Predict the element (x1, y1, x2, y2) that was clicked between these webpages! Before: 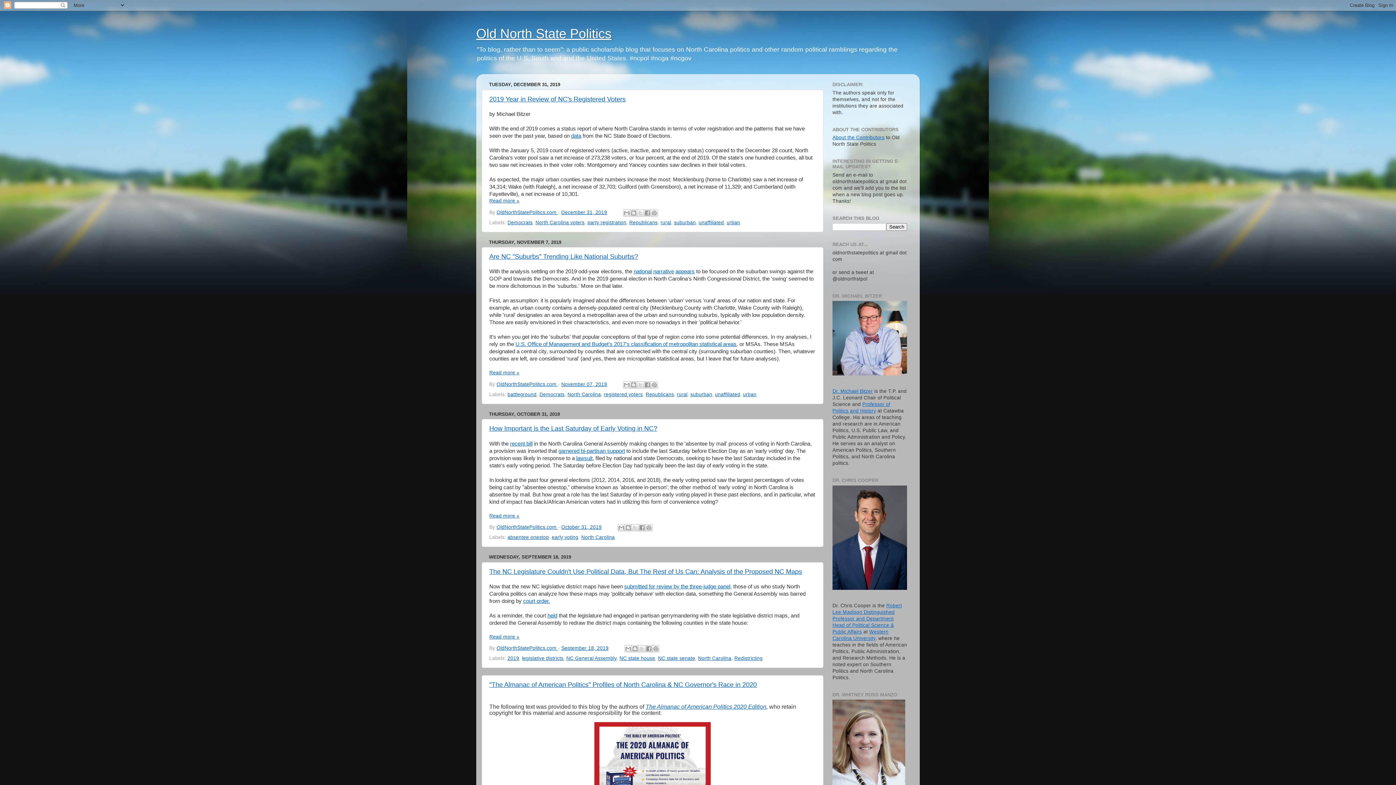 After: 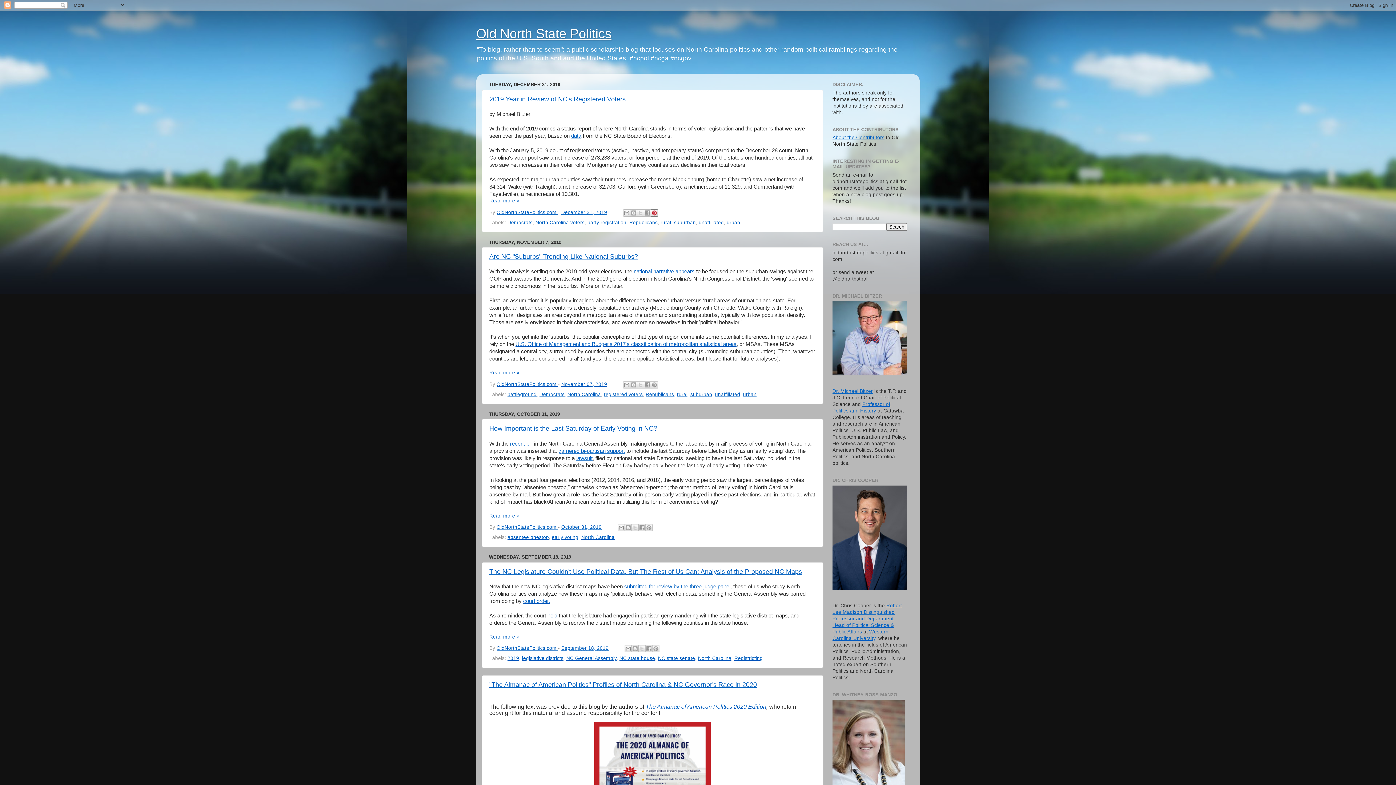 Action: bbox: (650, 209, 658, 216) label: Share to Pinterest